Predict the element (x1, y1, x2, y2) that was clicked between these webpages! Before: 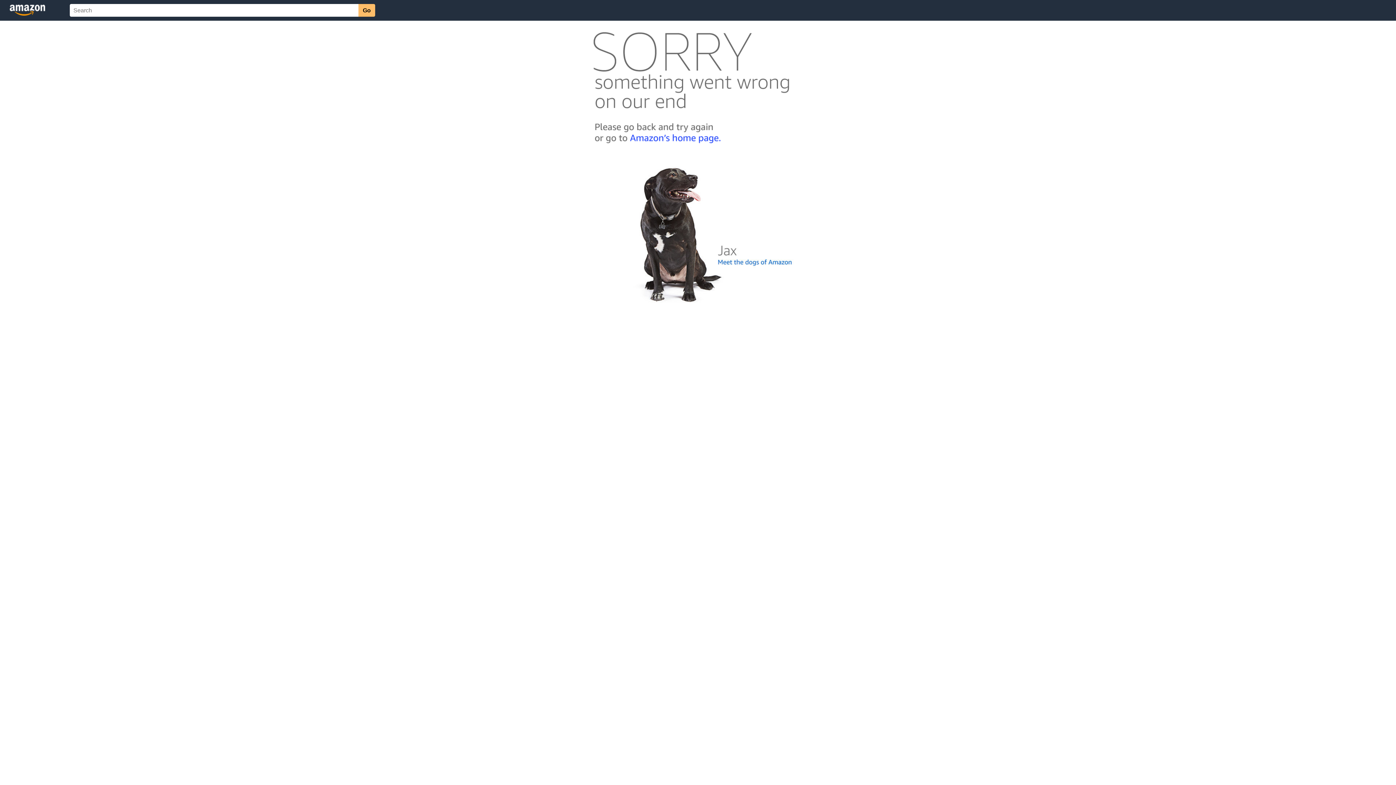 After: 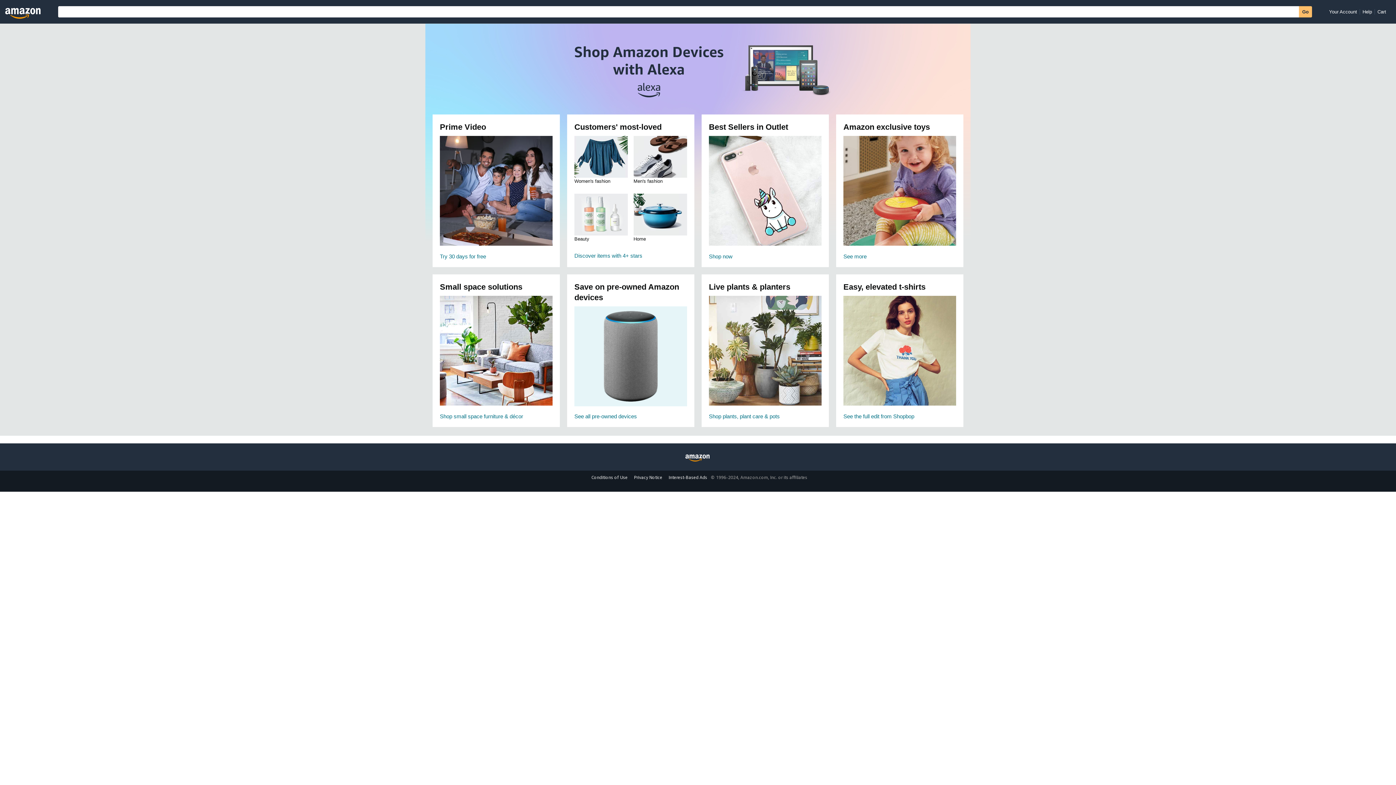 Action: bbox: (592, 142, 803, 148)